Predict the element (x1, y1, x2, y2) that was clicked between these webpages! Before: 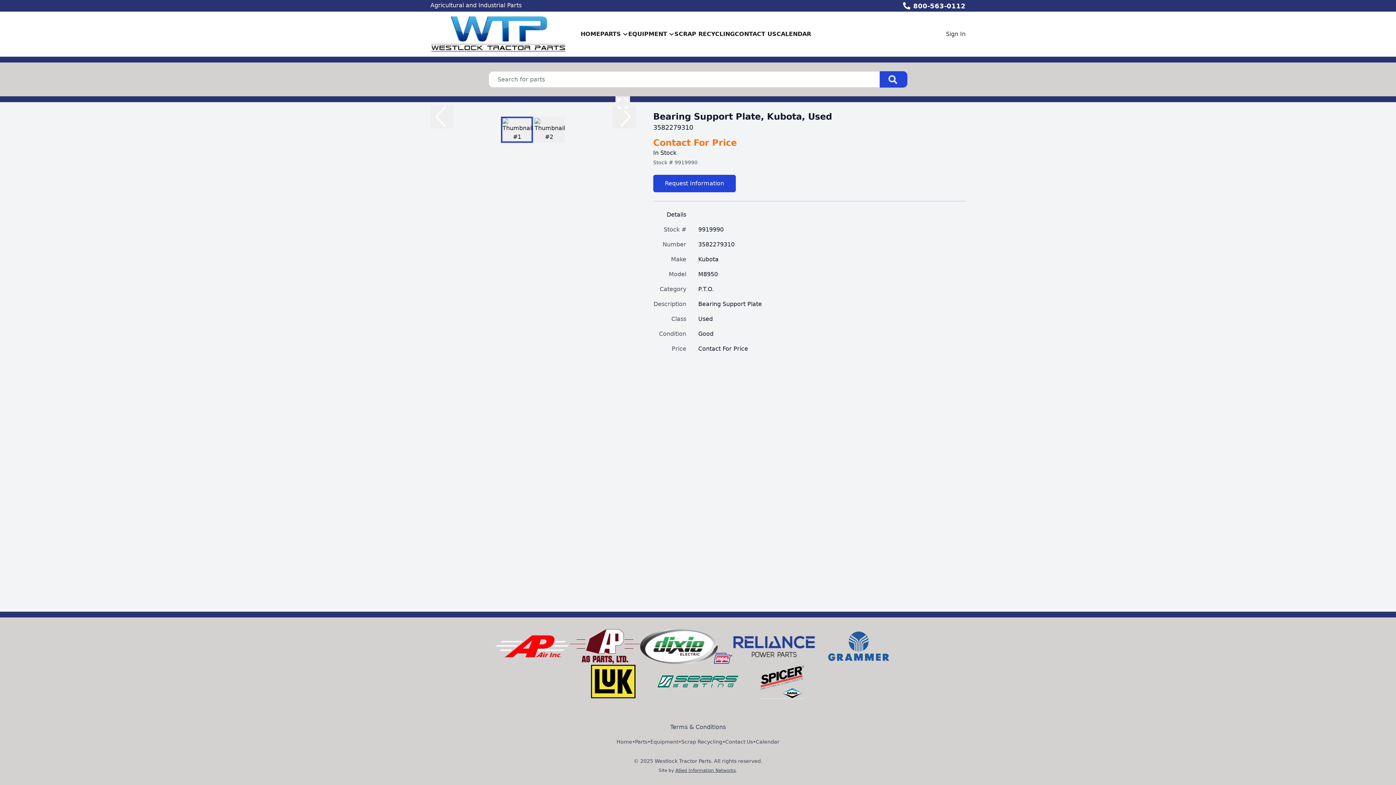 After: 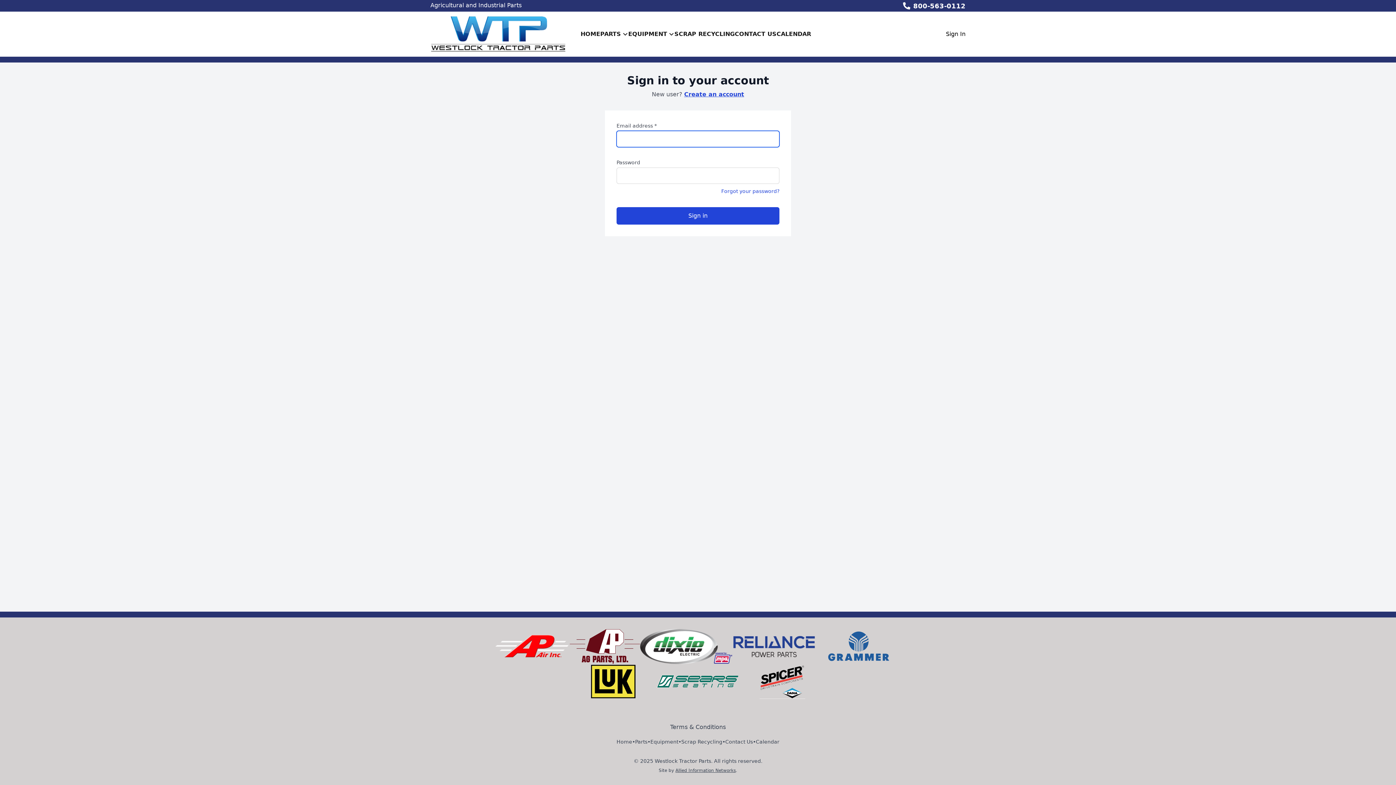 Action: label: Sign In bbox: (946, 30, 965, 37)